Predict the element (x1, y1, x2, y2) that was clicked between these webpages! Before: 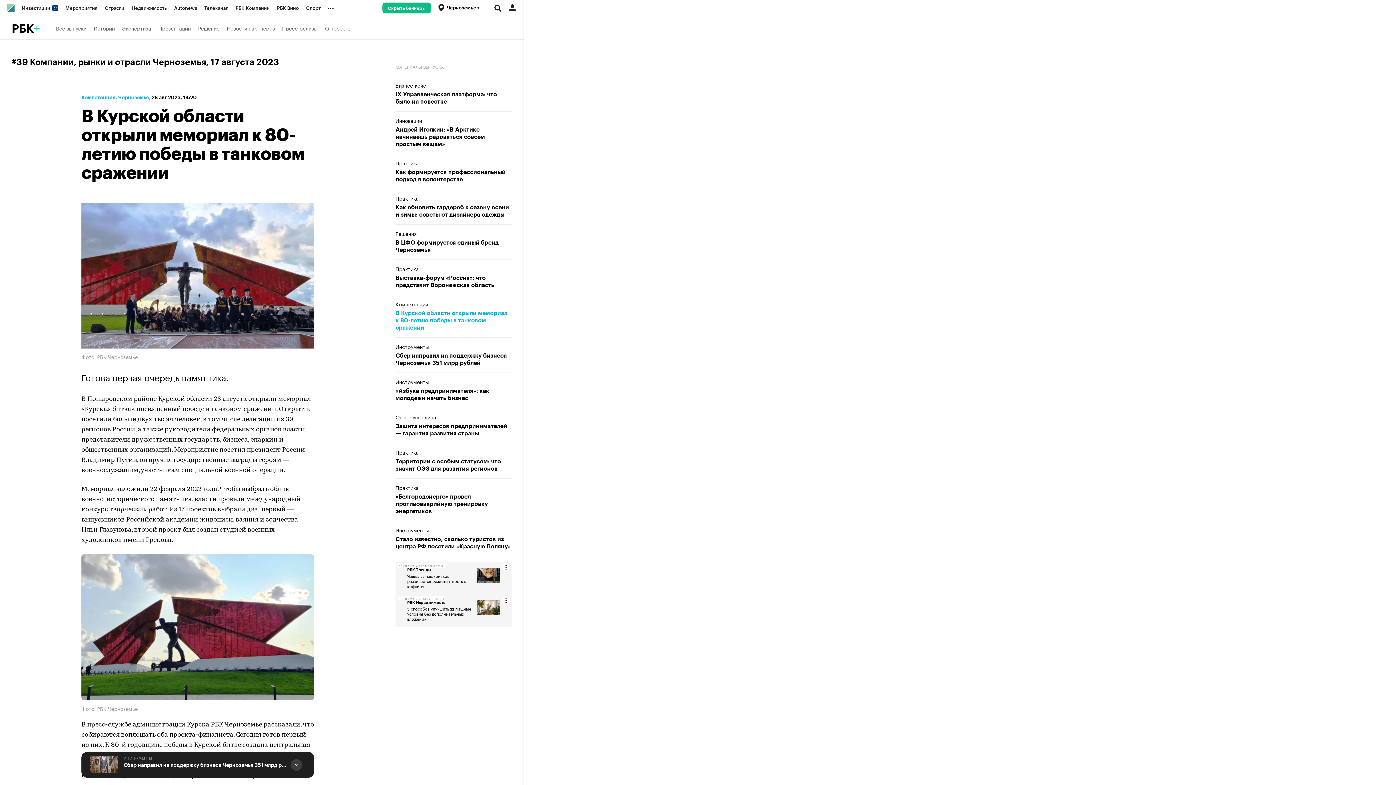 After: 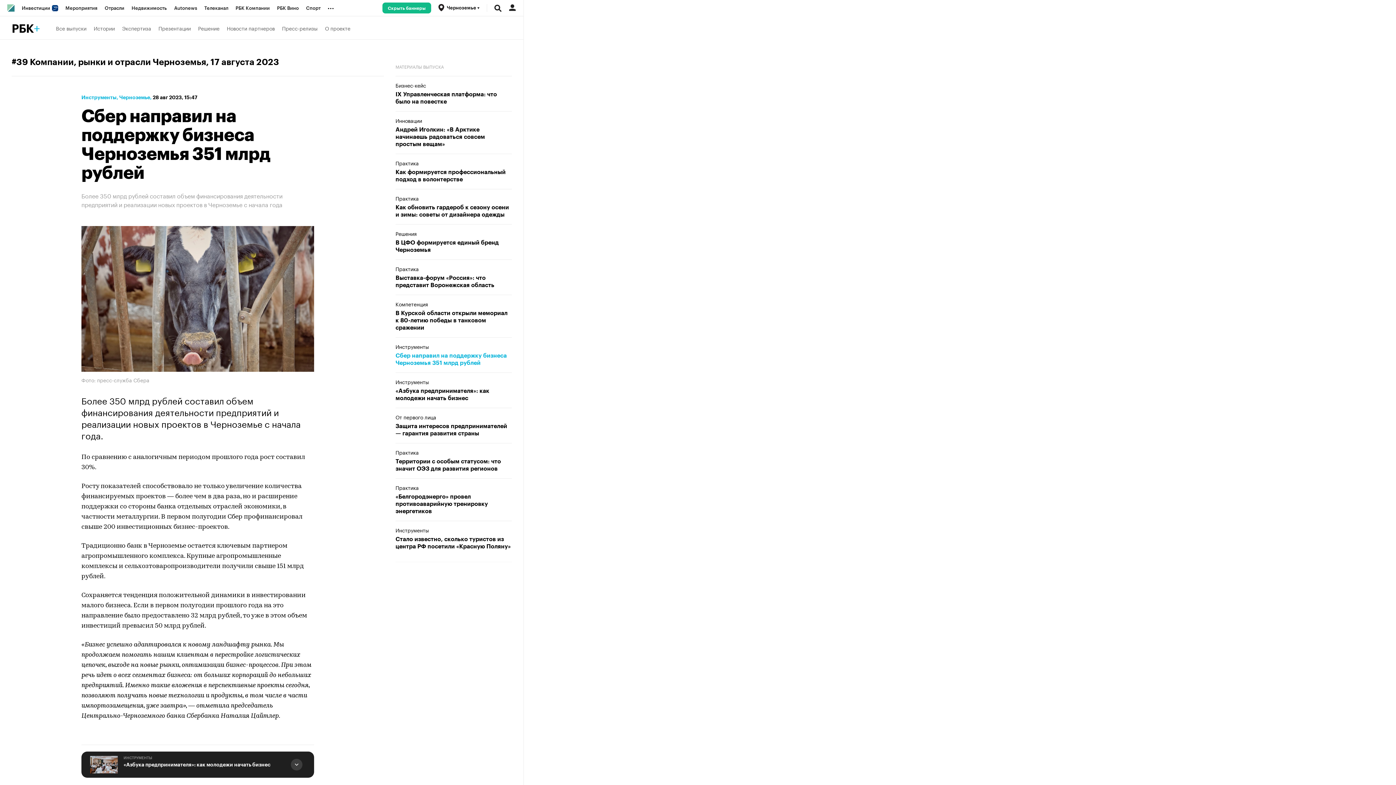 Action: bbox: (123, 762, 288, 768) label: Сбер направил на поддержку бизнеса Черноземья 351 млрд рублей